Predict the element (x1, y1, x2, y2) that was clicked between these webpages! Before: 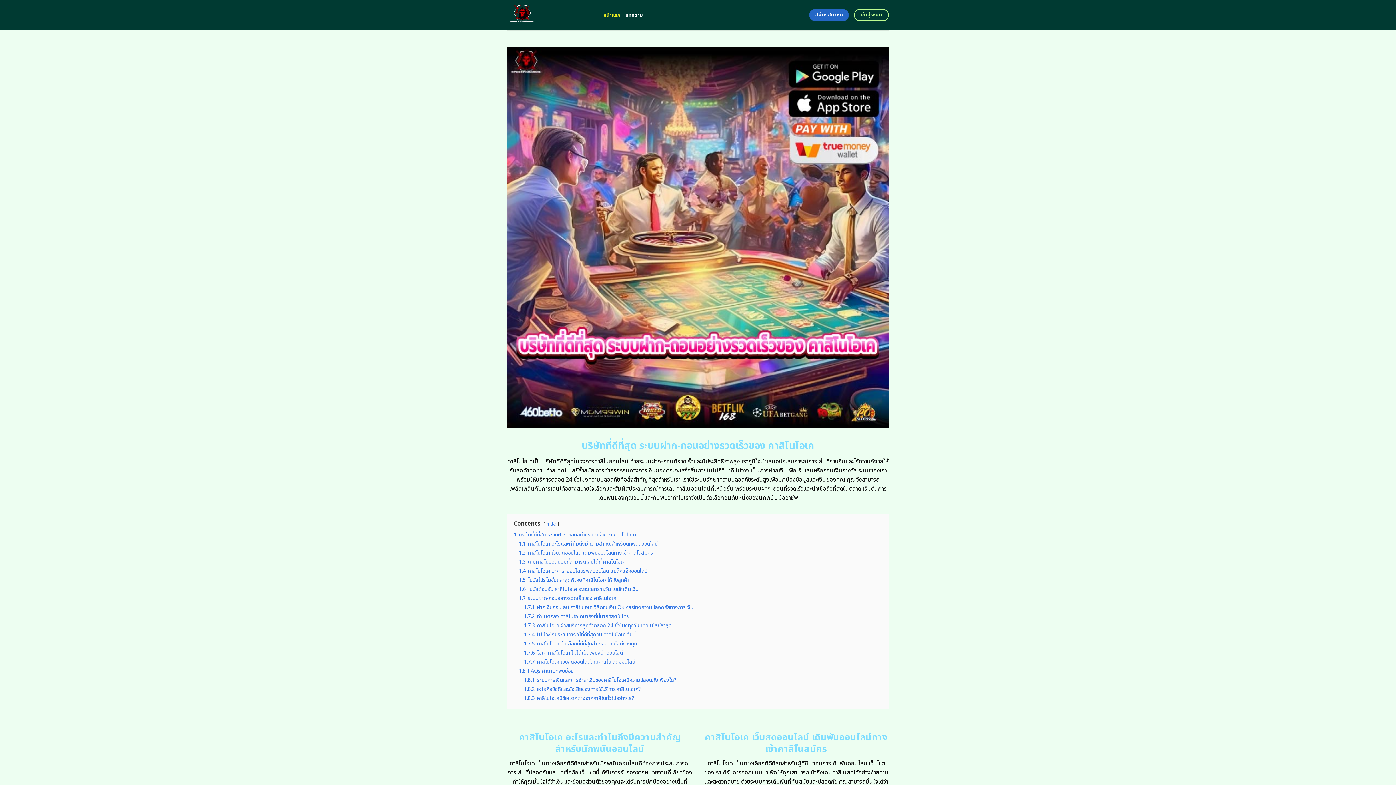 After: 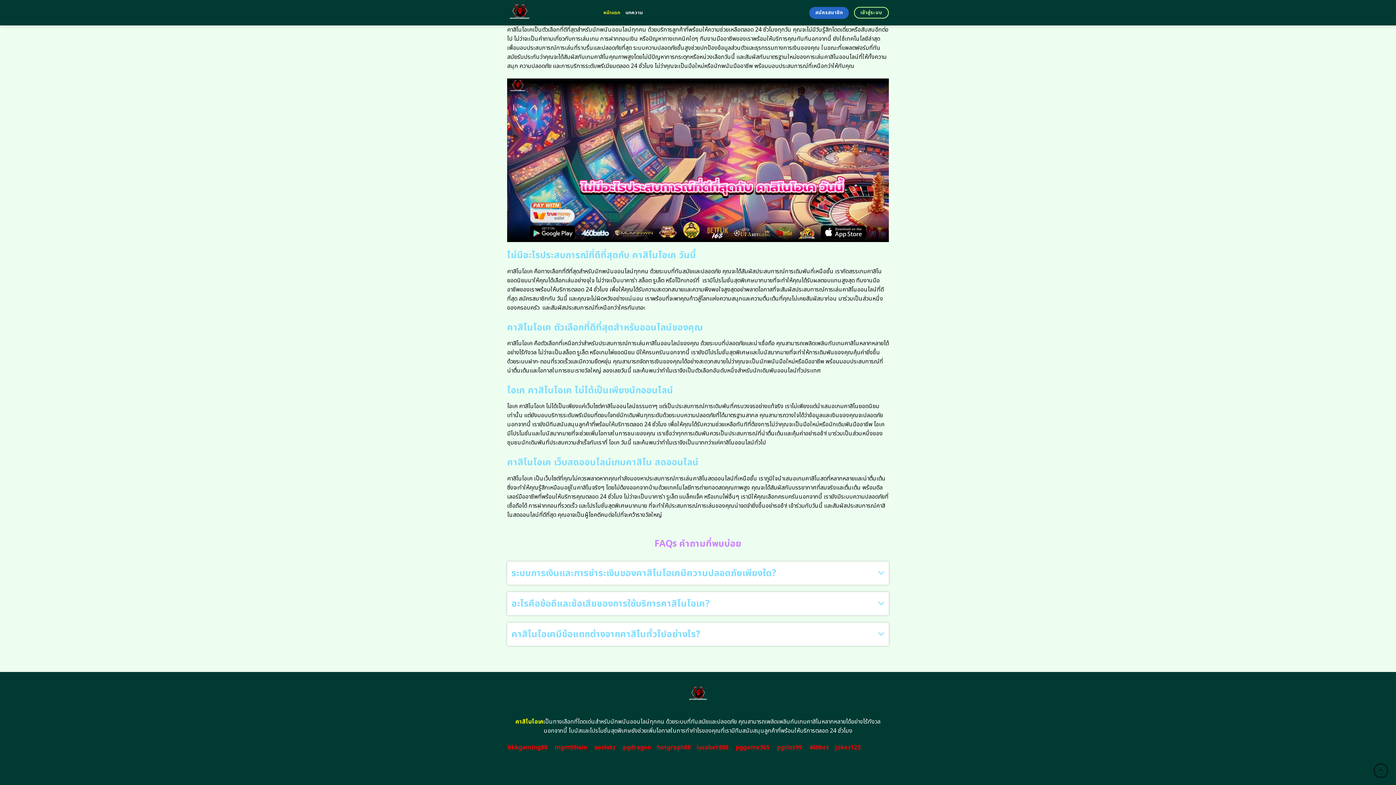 Action: bbox: (524, 622, 672, 629) label: 1.7.3 คาสิโนโอเค ฝ่ายบริการลูกค้าตลอด 24 ชั่วโมงทุกวัน เทคโนโลยีล่าสุด